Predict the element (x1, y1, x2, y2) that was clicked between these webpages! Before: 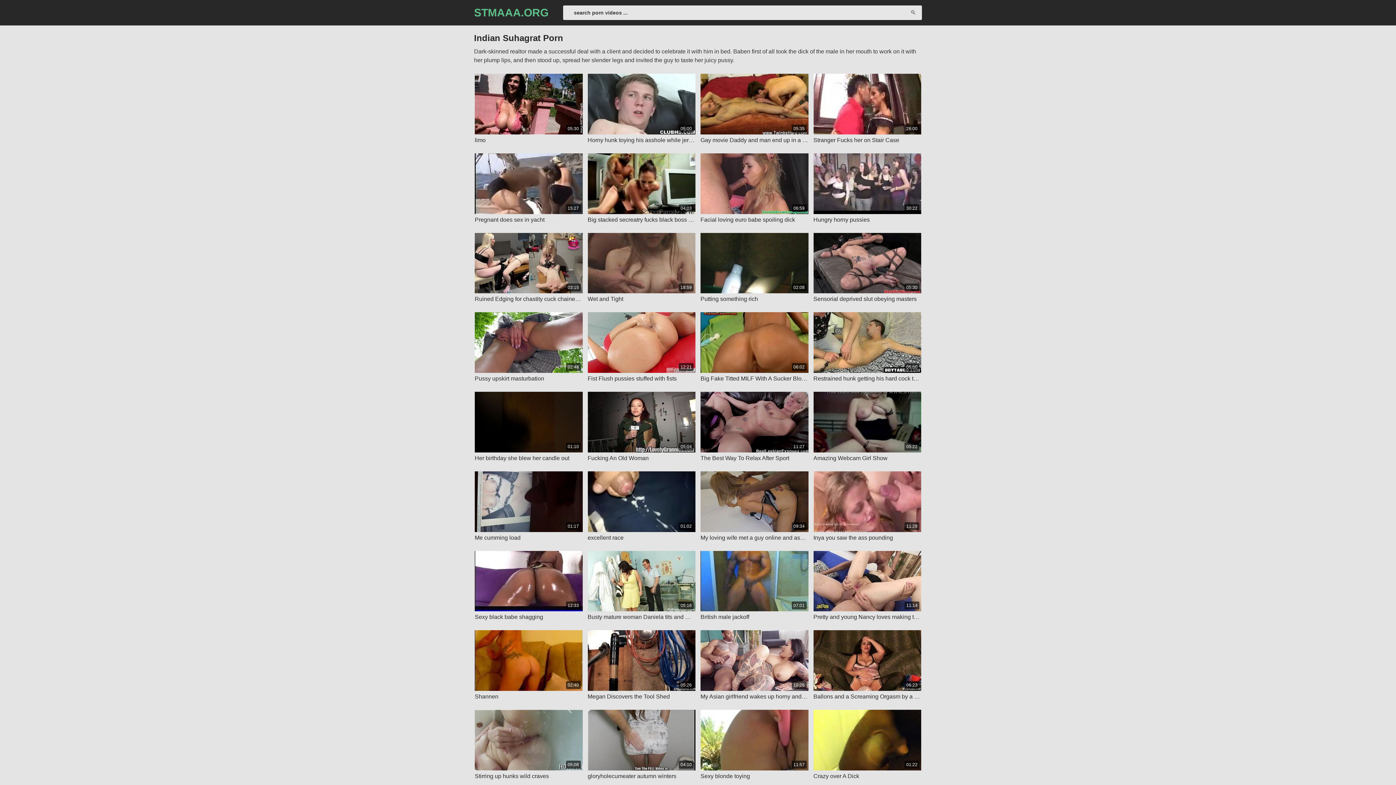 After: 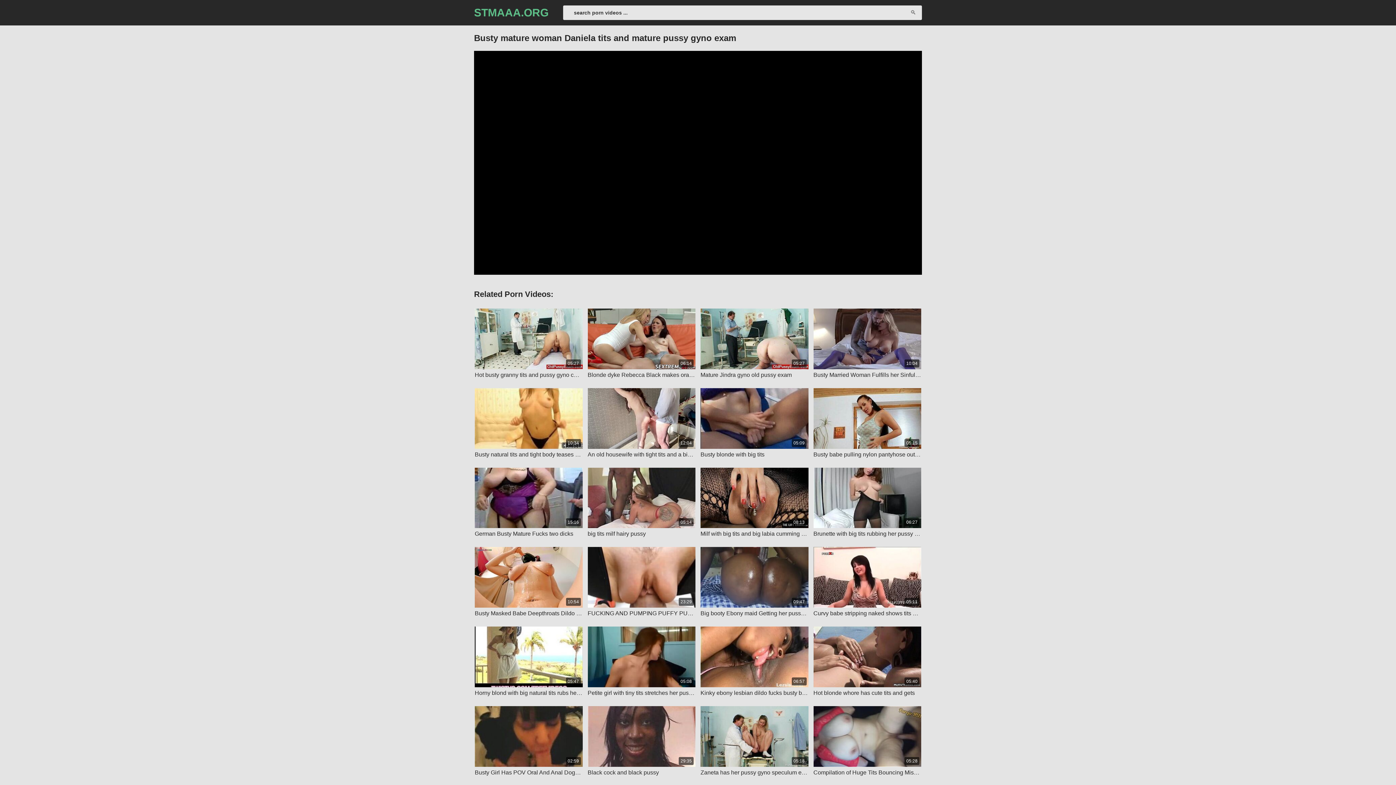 Action: bbox: (587, 551, 695, 621) label: 05:16

Busty mature woman Daniela tits and mature pussy gyno exam